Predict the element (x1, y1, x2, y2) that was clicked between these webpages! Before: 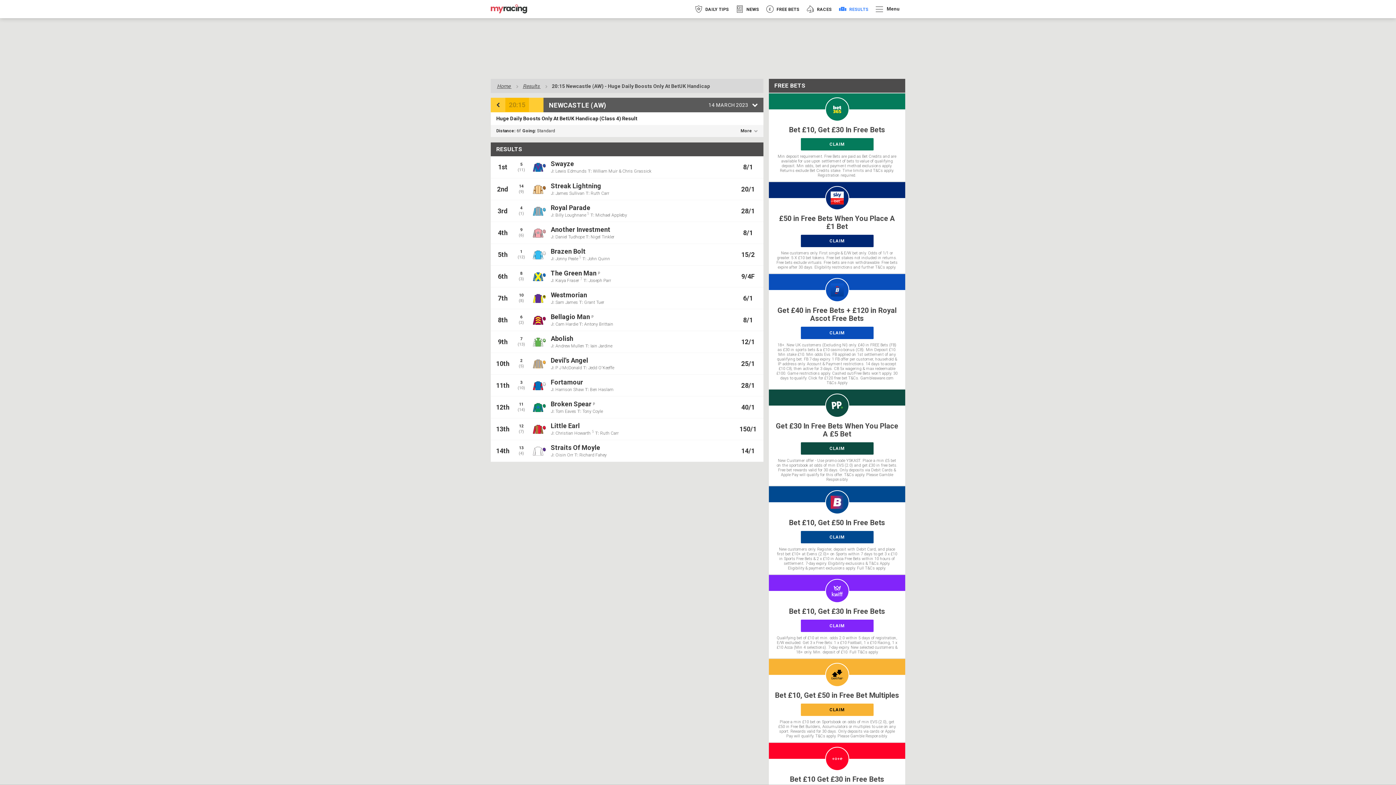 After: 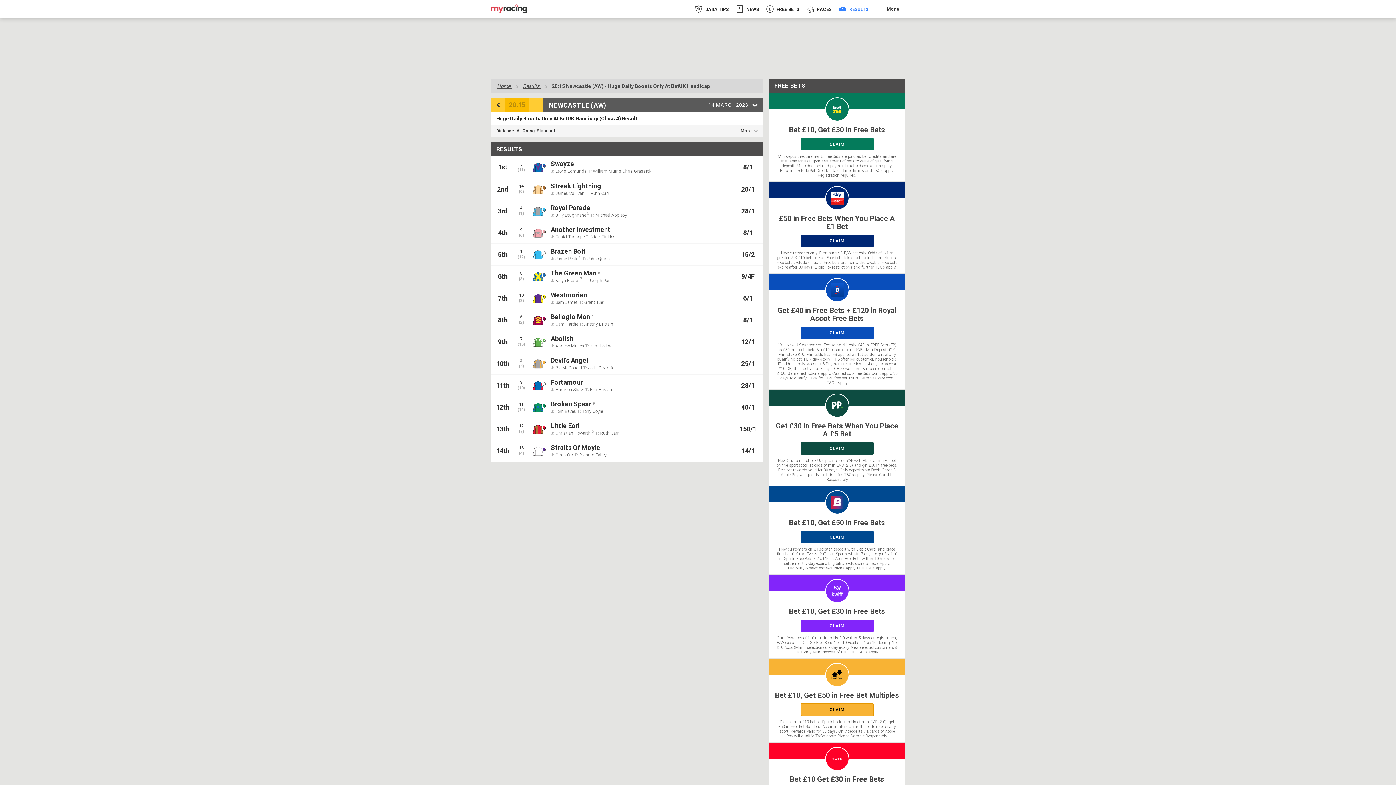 Action: bbox: (800, 704, 873, 716) label: CLAIM